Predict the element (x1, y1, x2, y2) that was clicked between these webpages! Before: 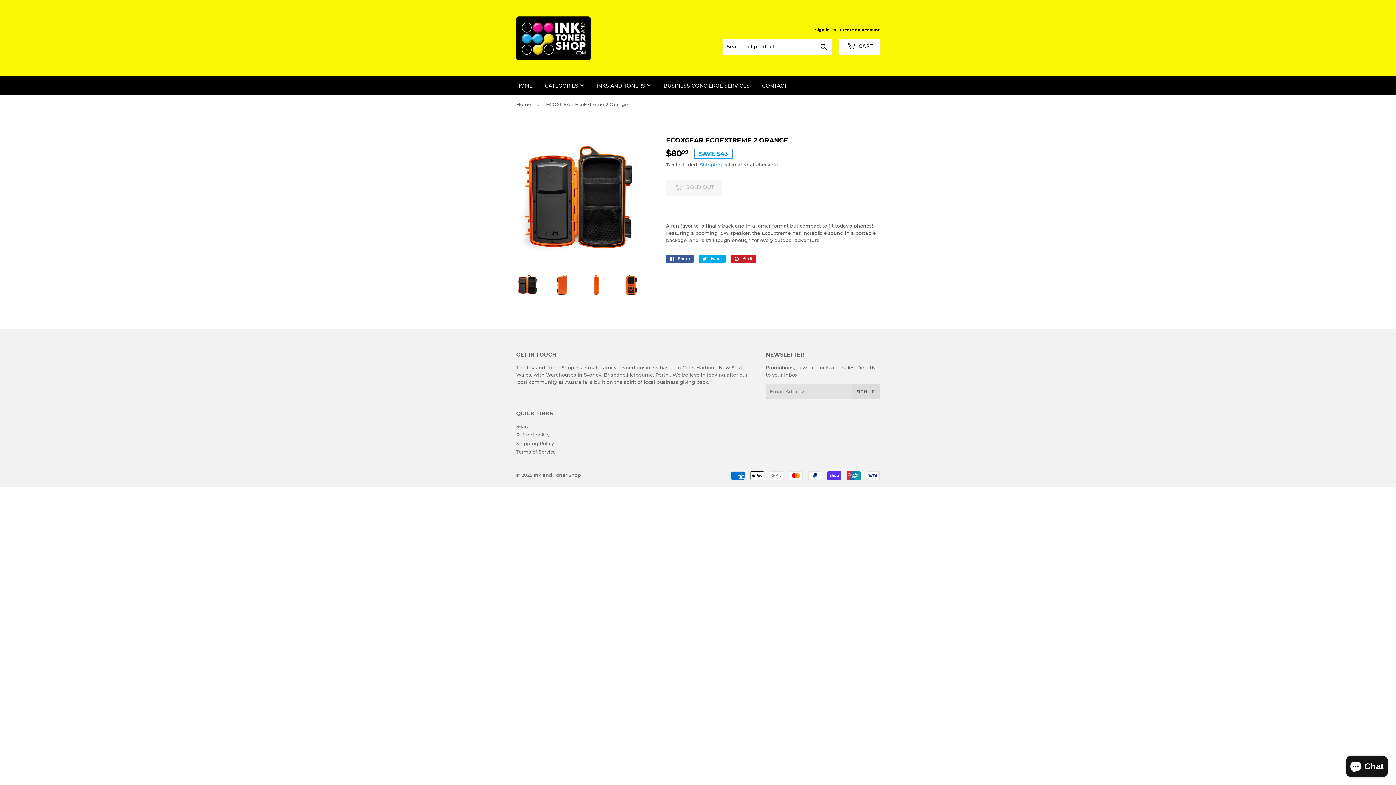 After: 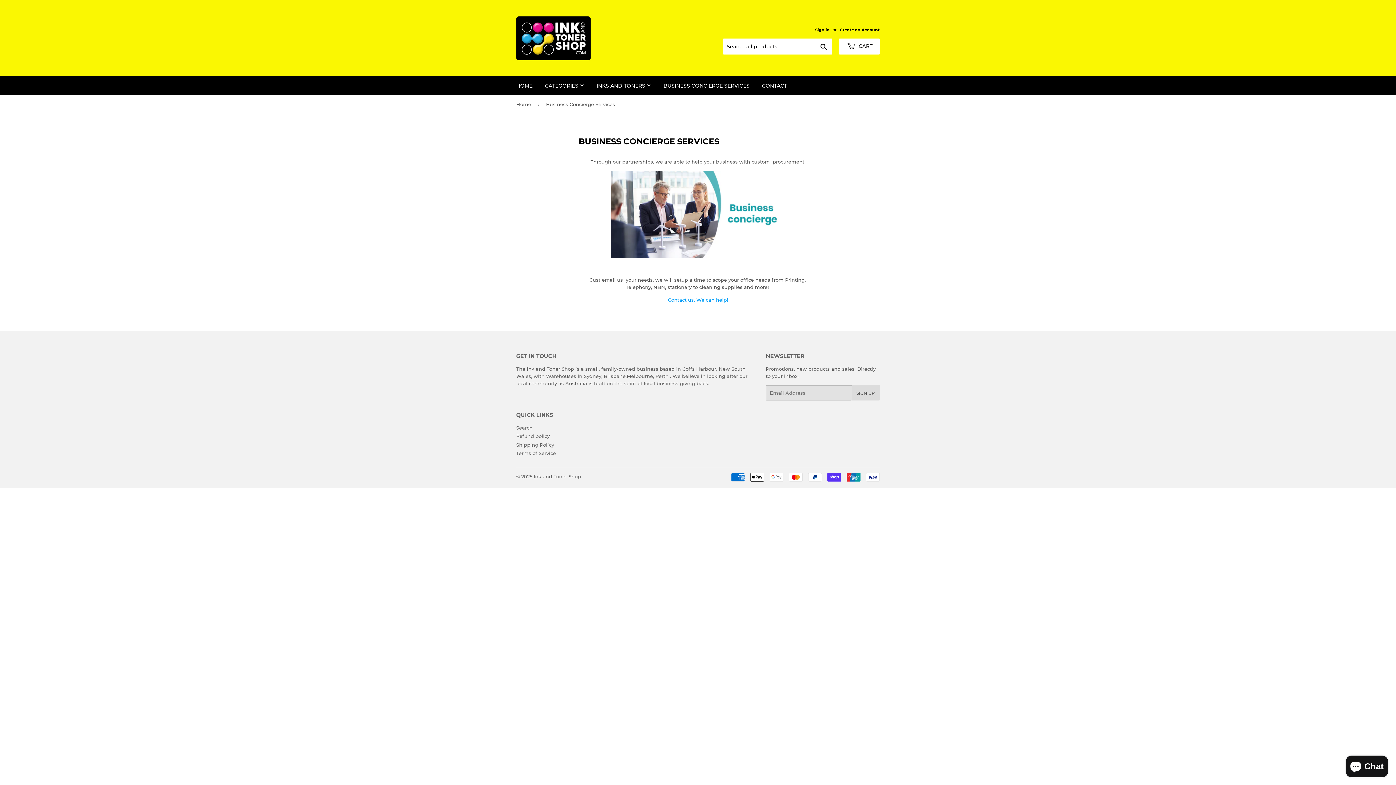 Action: bbox: (658, 76, 755, 95) label: BUSINESS CONCIERGE SERVICES